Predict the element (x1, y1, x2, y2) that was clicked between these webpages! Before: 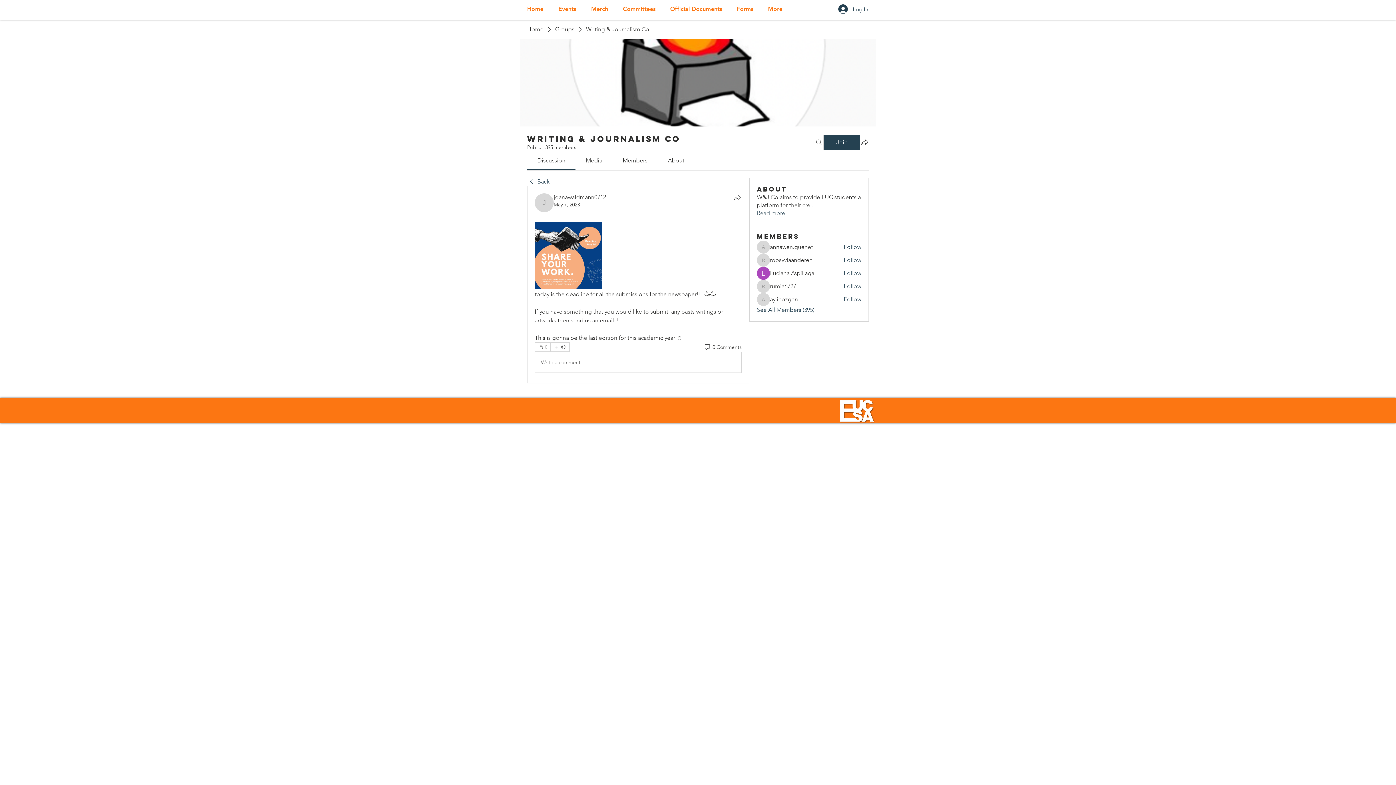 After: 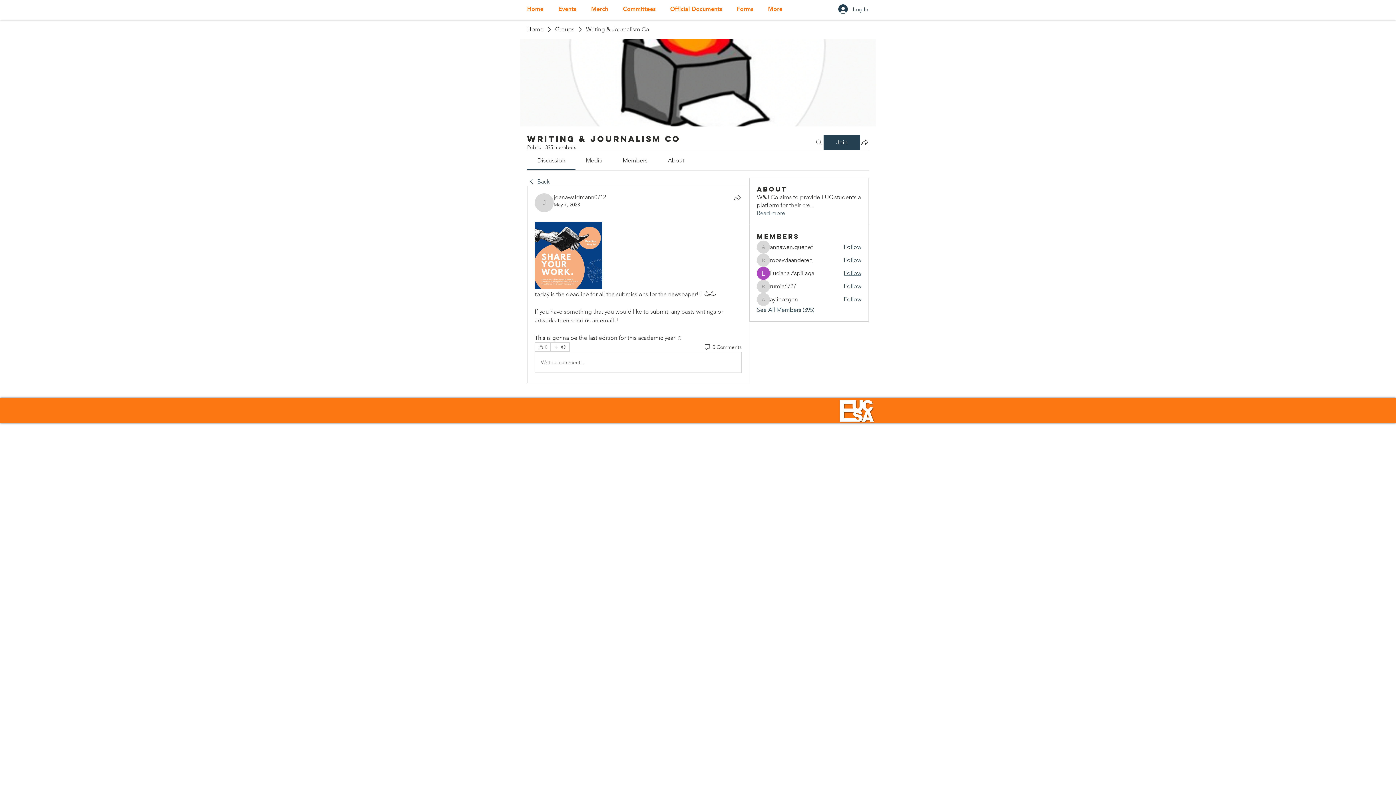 Action: bbox: (843, 269, 861, 277) label: Follow